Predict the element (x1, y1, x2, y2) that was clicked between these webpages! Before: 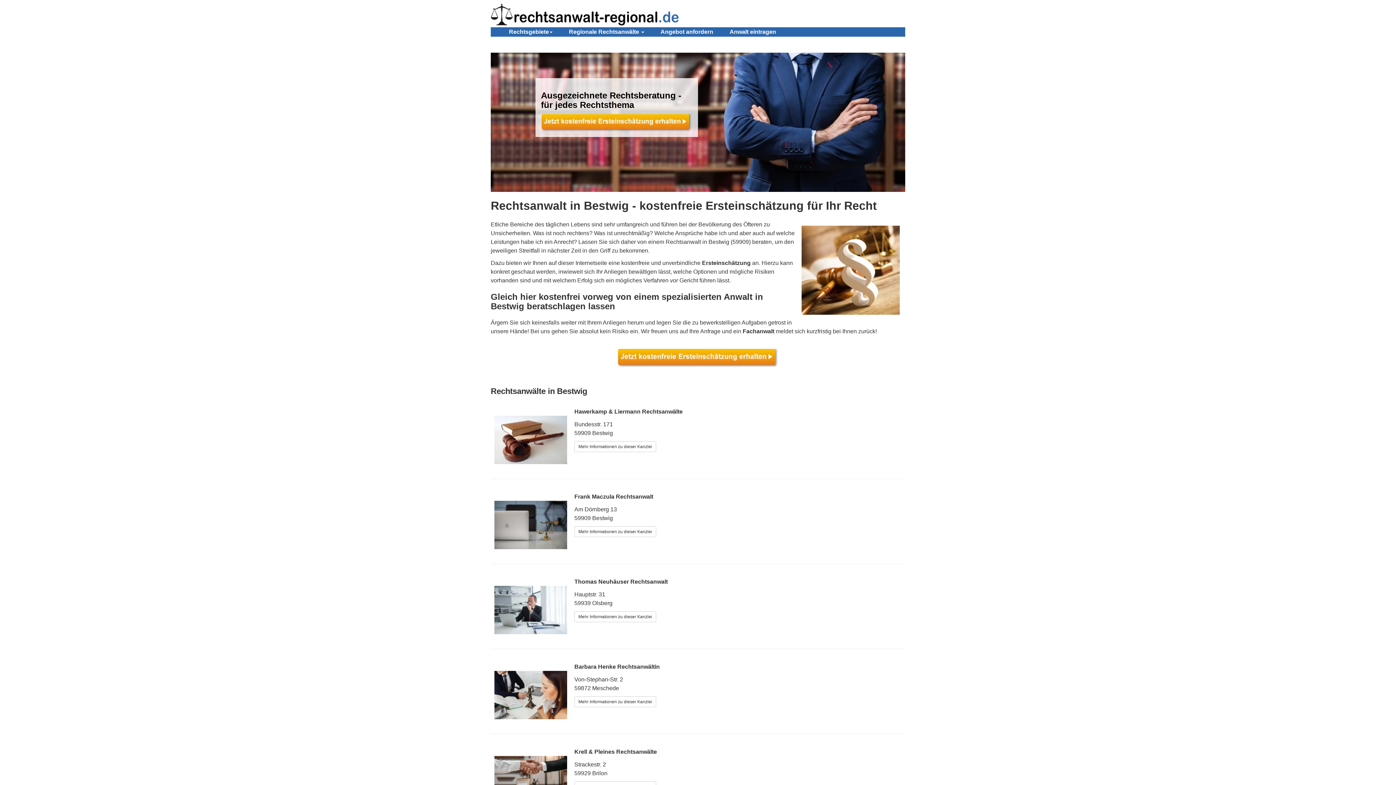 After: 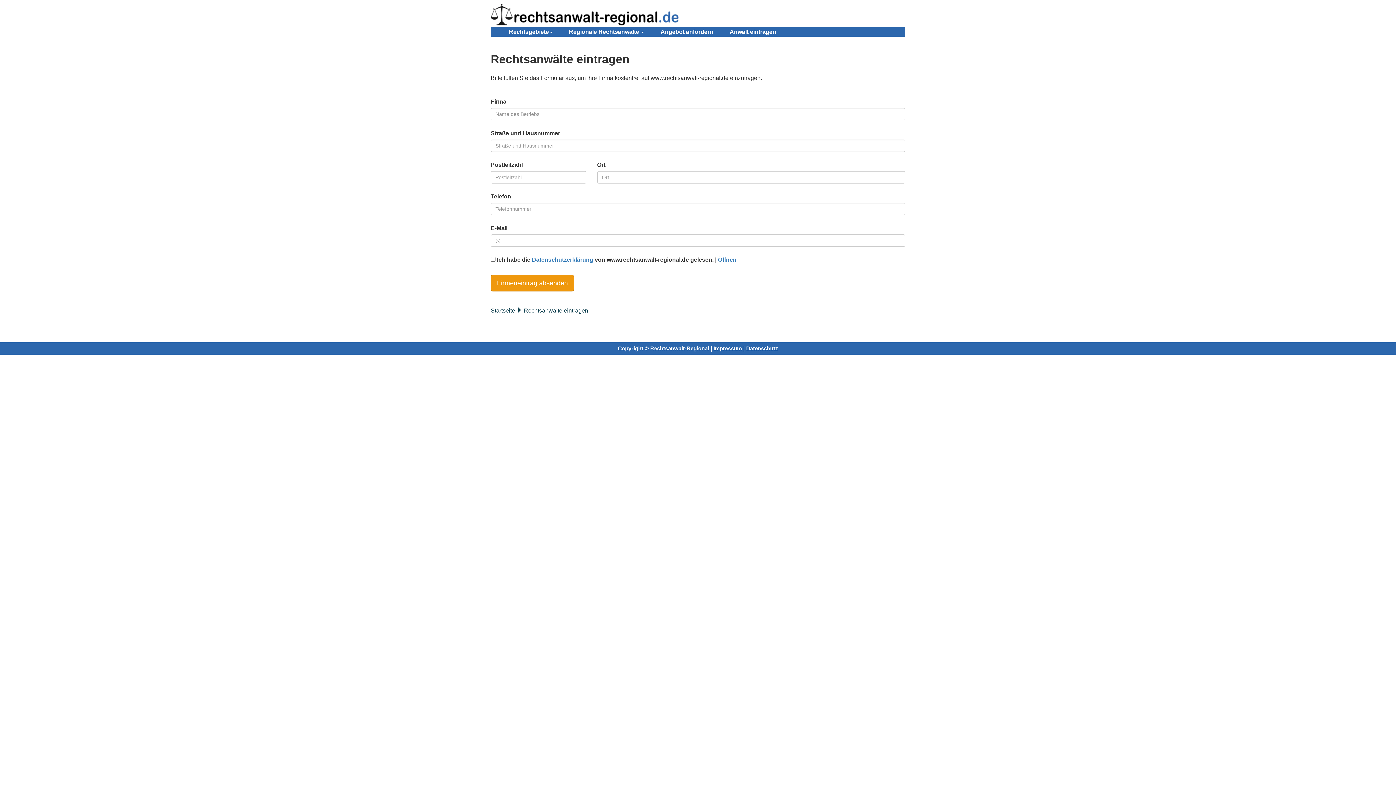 Action: label: Anwalt eintragen bbox: (718, 27, 781, 36)